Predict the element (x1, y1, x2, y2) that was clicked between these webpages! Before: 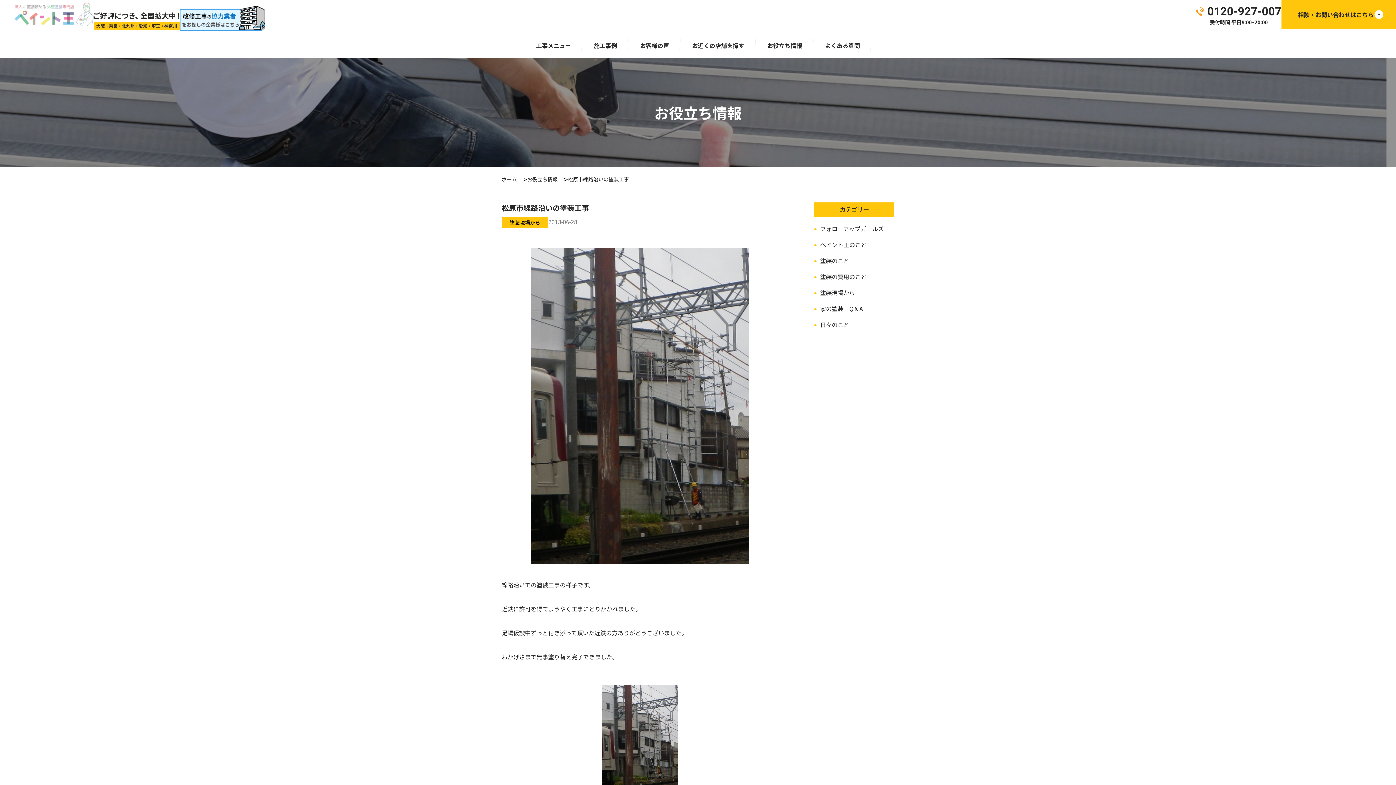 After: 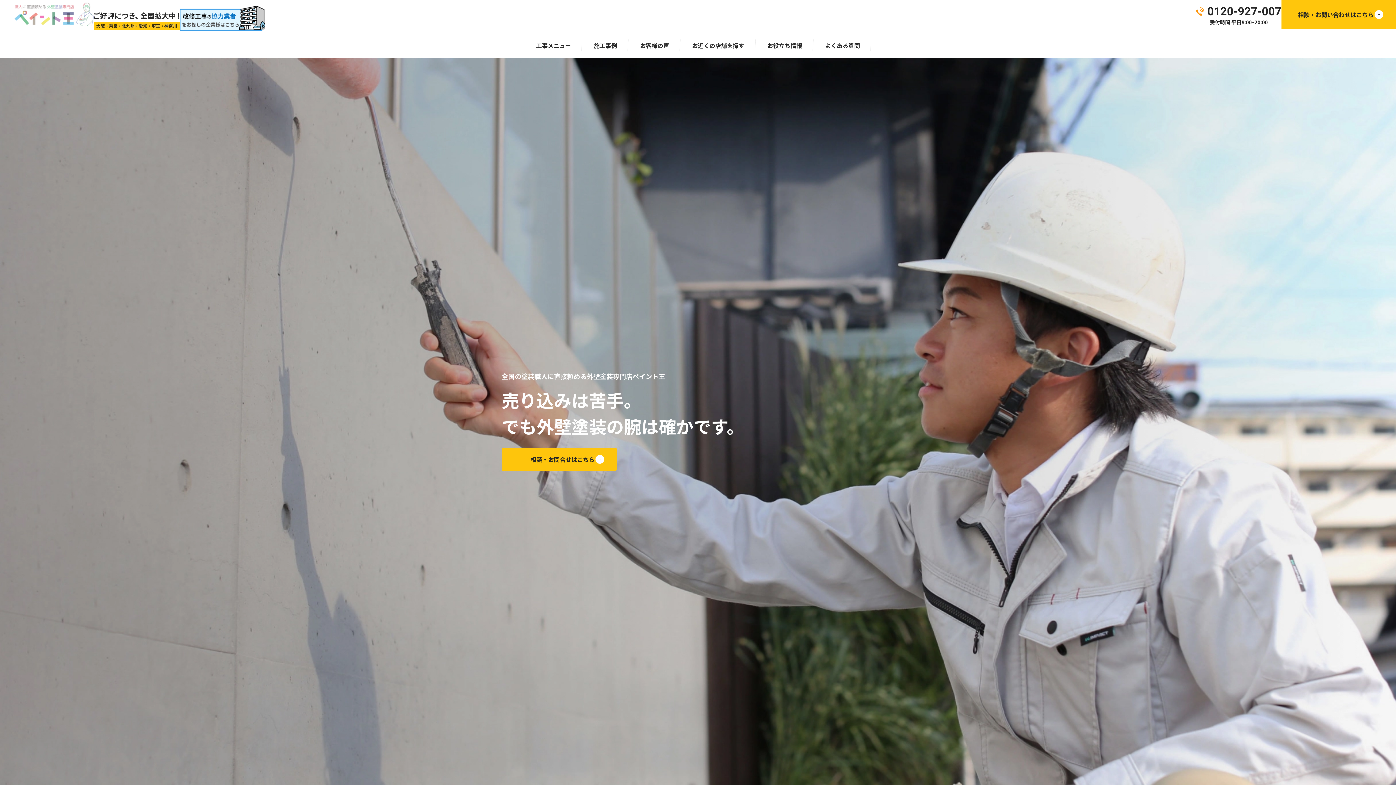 Action: bbox: (501, 175, 517, 183) label: ホーム